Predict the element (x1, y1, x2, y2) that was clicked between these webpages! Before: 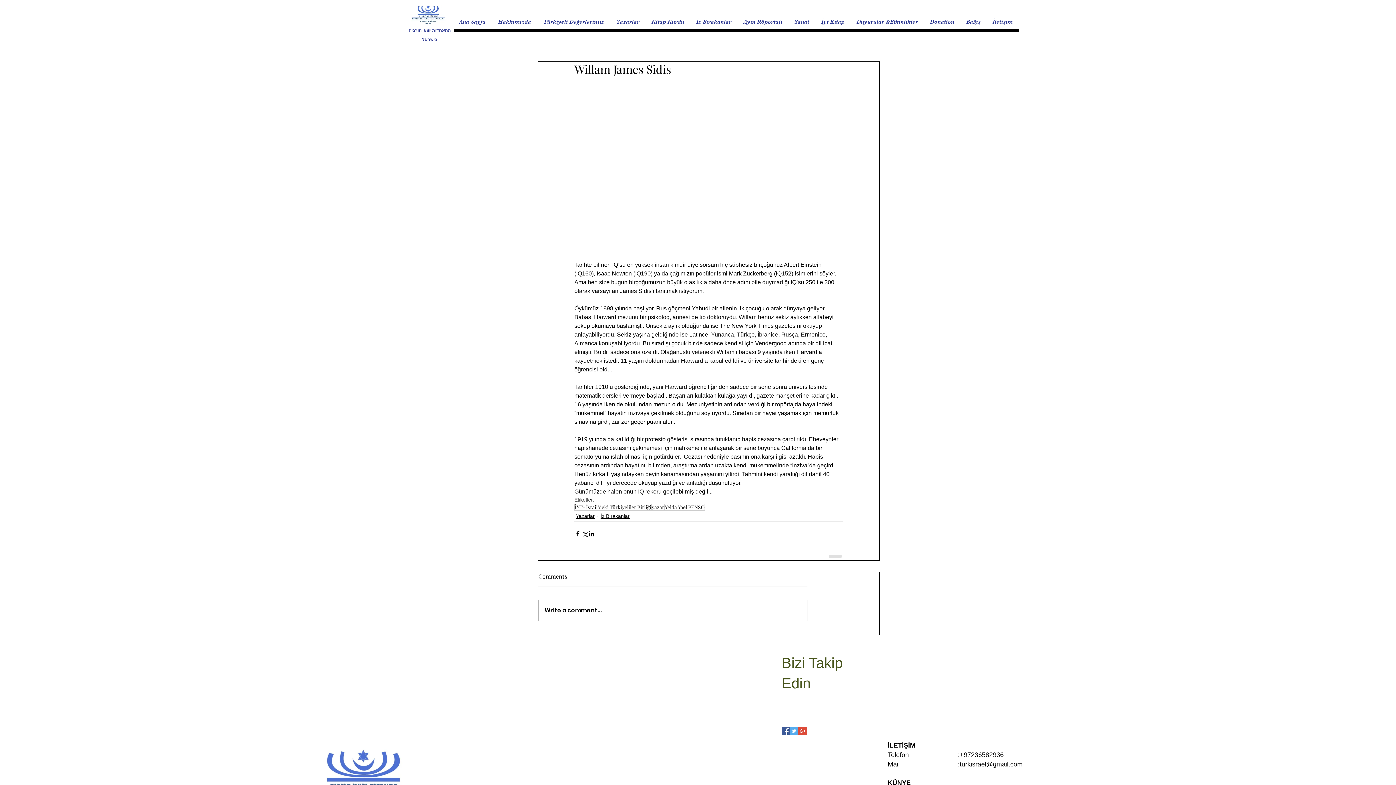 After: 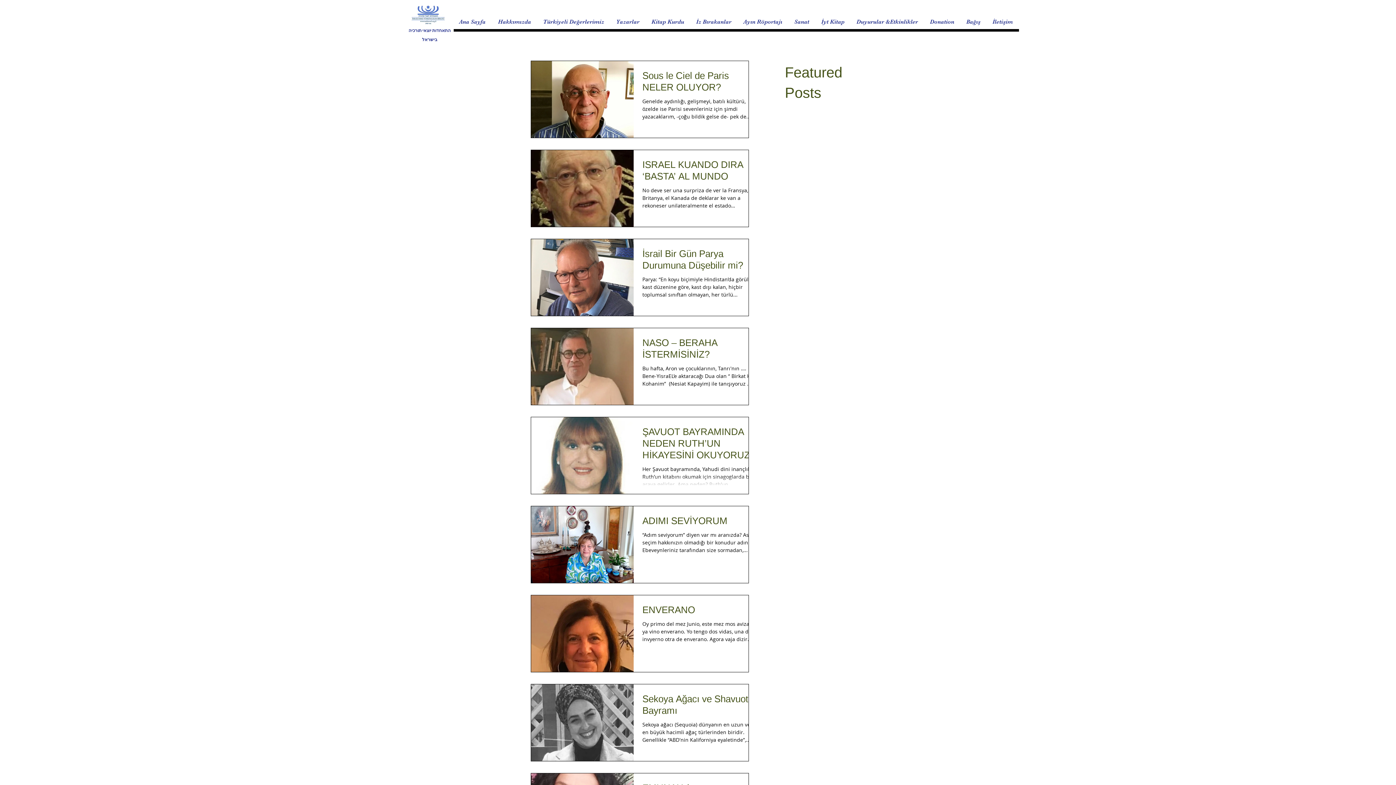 Action: label: Yazarlar bbox: (576, 512, 594, 520)